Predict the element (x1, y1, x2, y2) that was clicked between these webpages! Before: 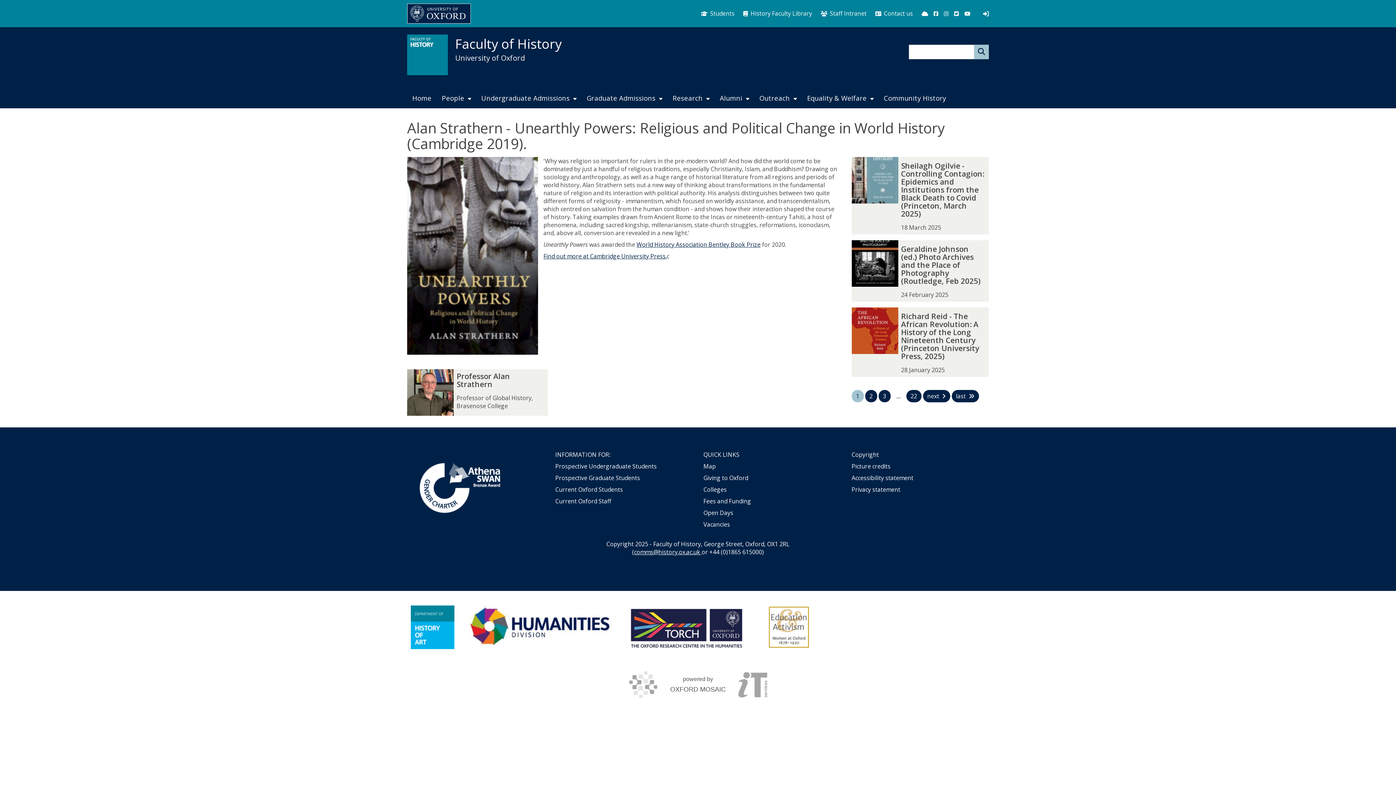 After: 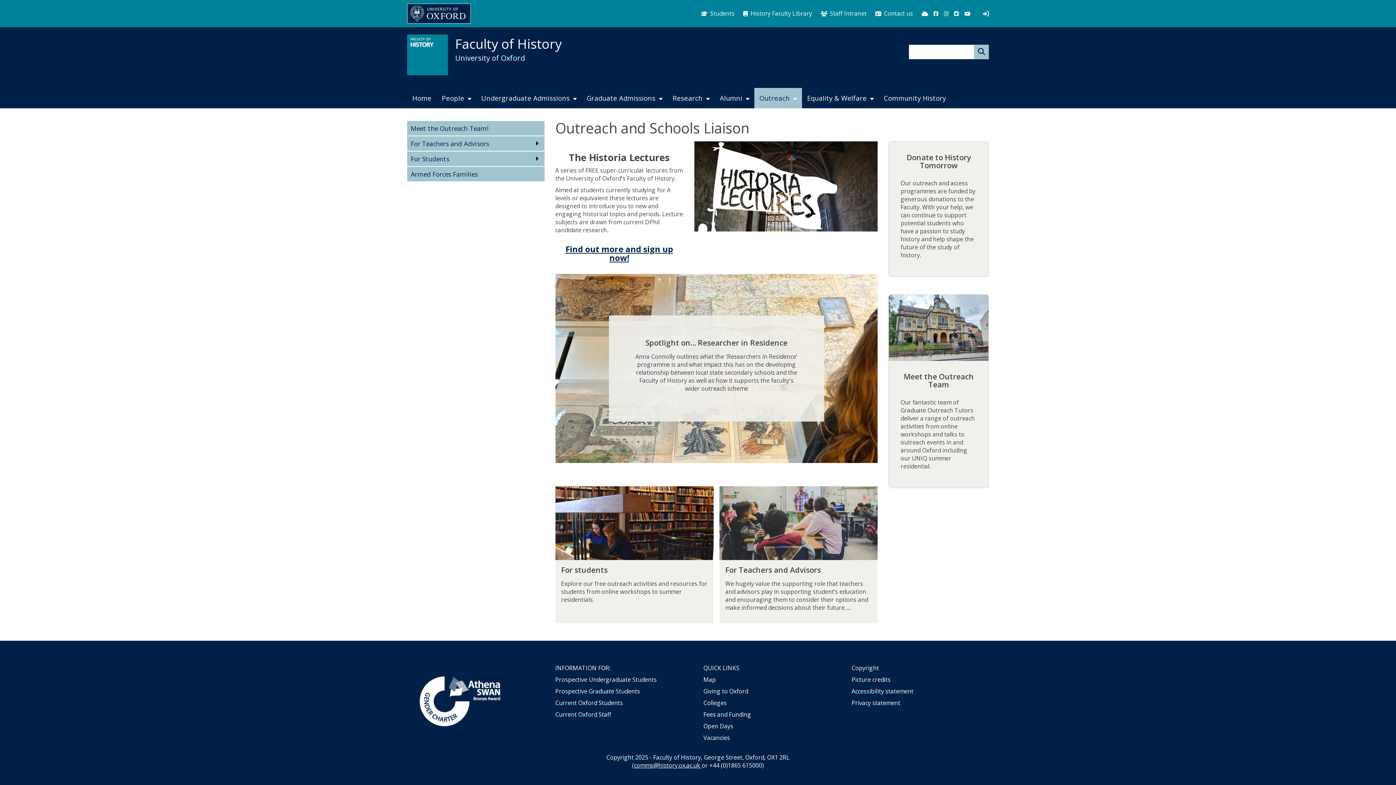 Action: bbox: (754, 88, 802, 108) label: Outreach